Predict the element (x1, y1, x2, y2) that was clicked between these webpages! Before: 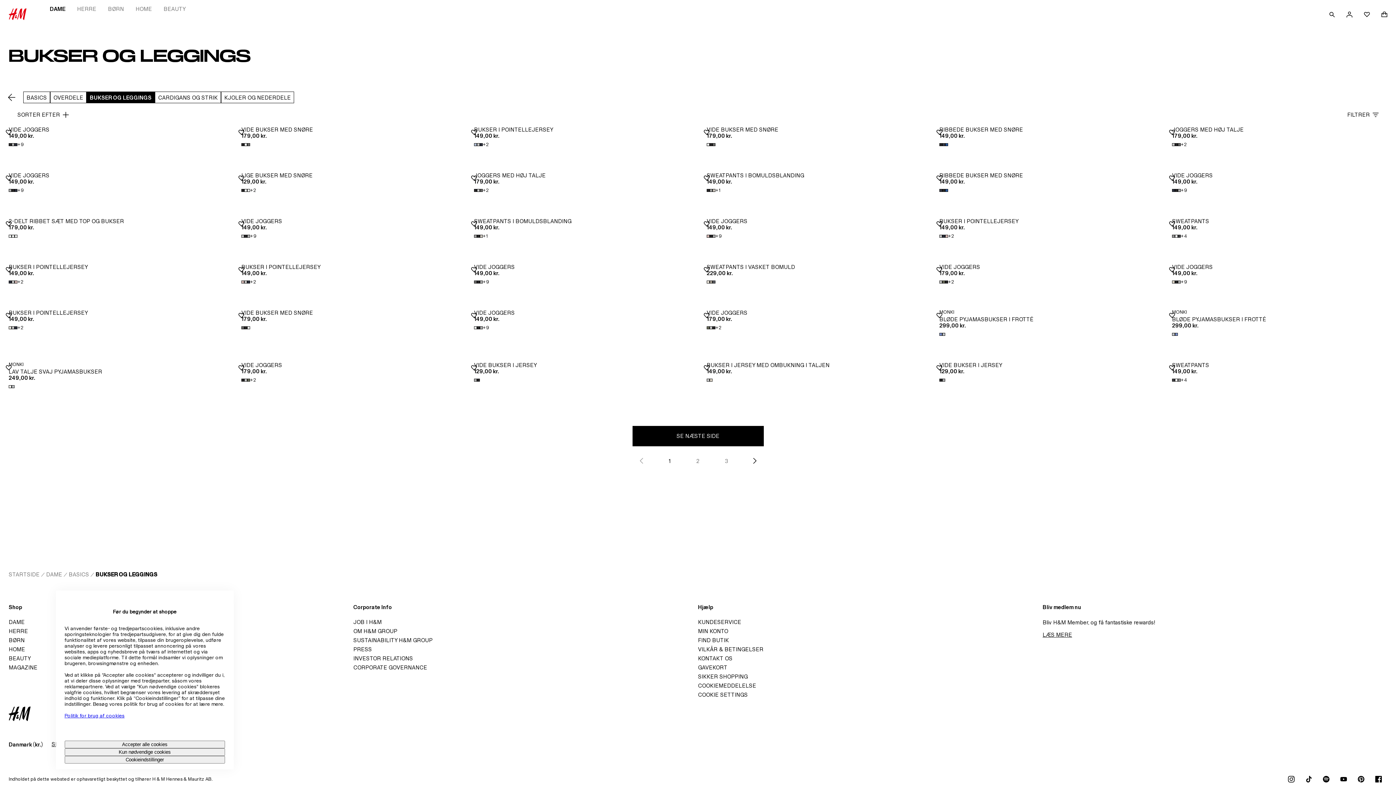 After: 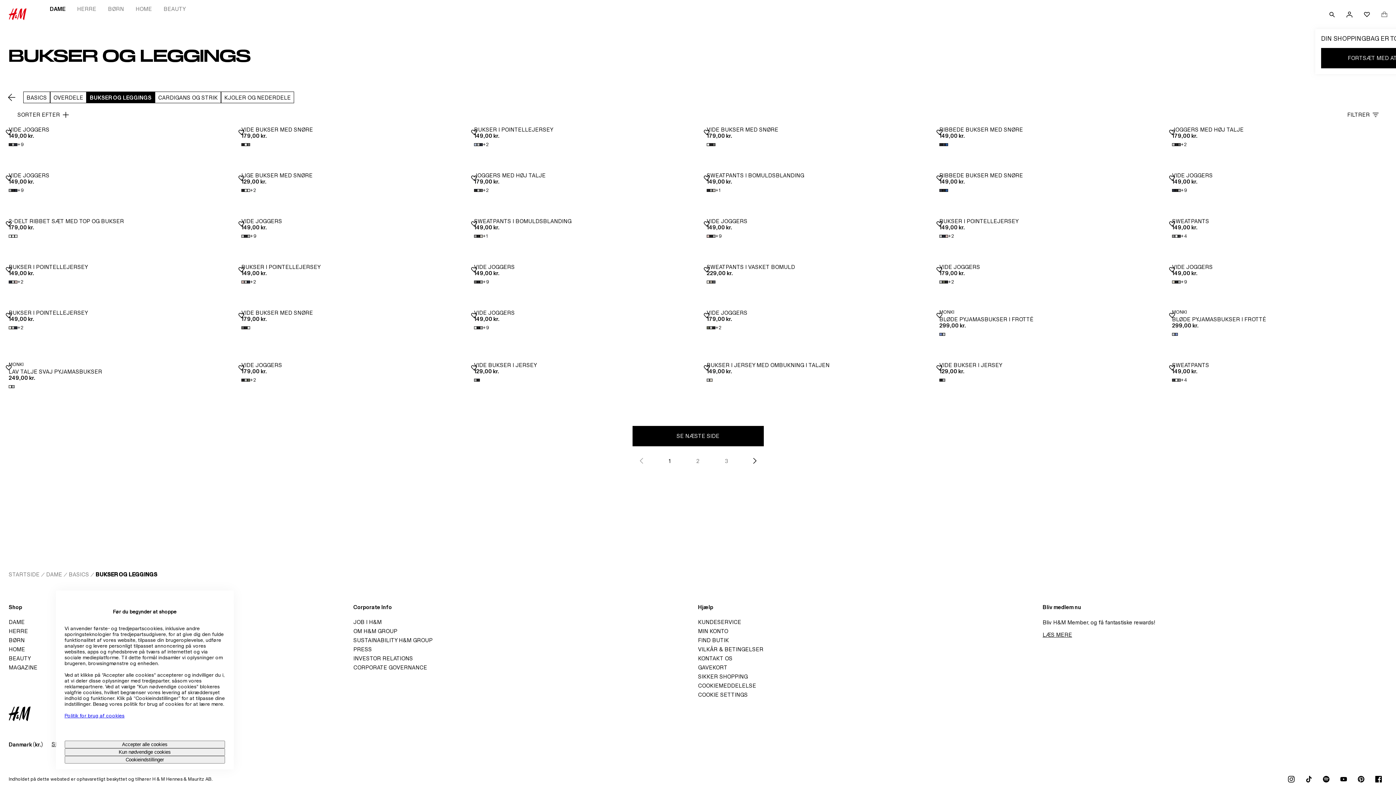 Action: label: SHOPPINGBAG (0) bbox: (1376, 5, 1393, 23)